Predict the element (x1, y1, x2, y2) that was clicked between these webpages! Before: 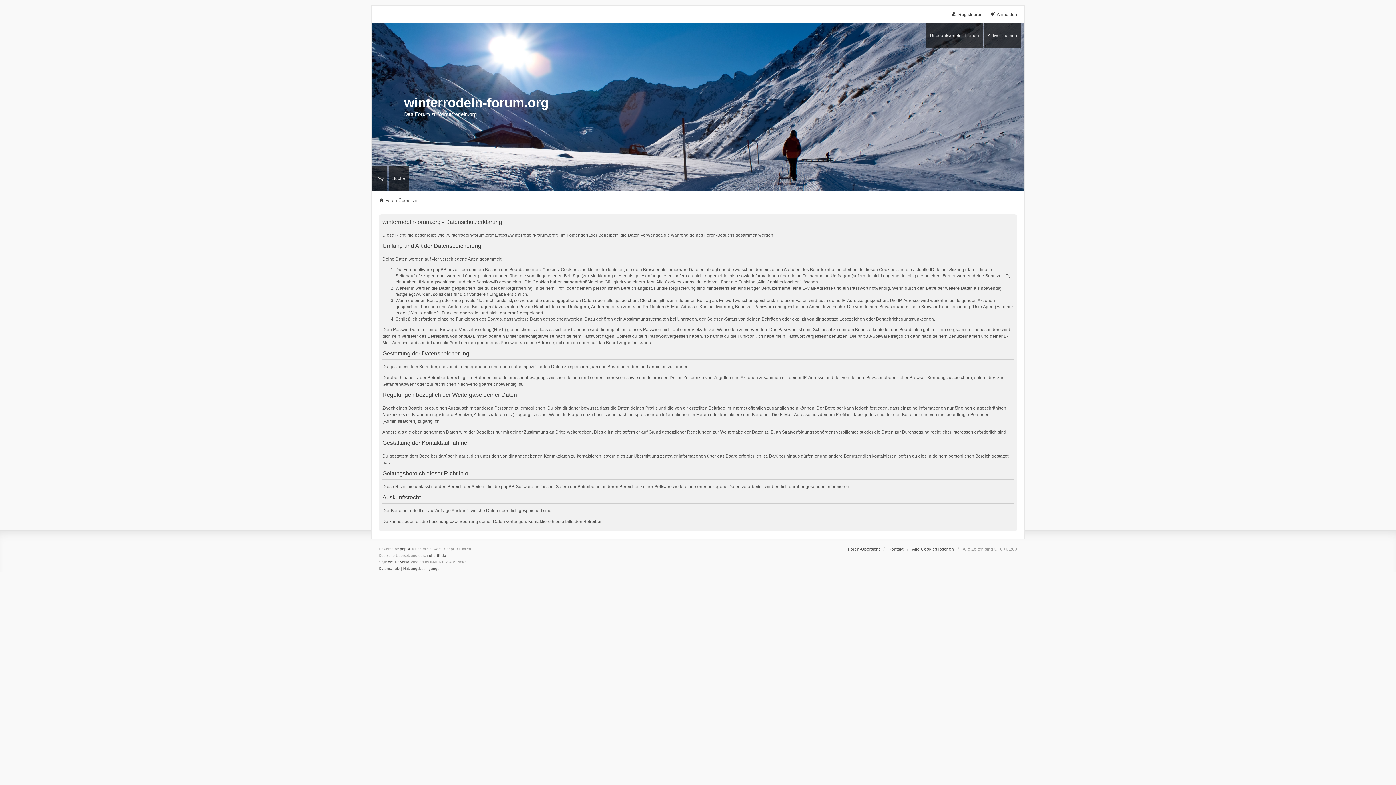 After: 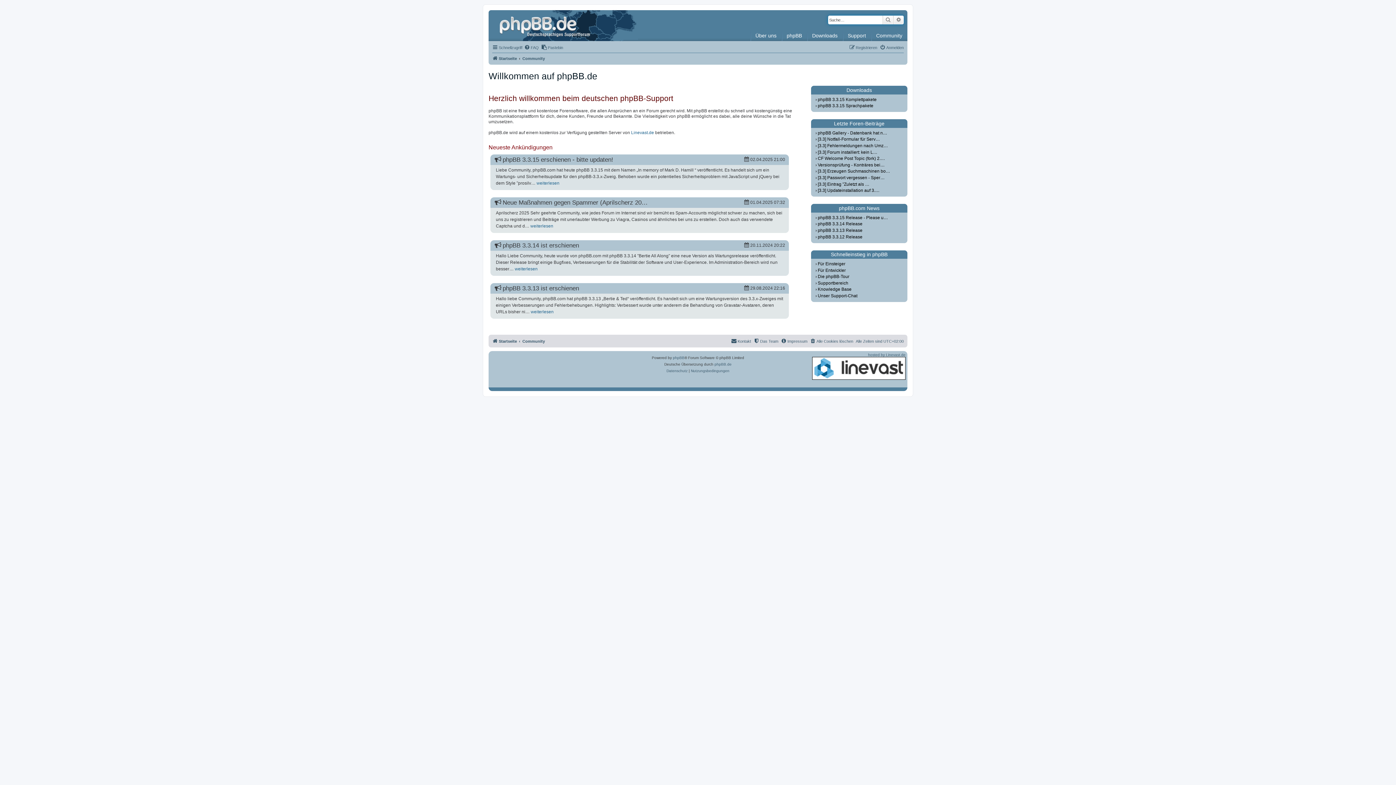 Action: label: phpBB.de bbox: (429, 552, 446, 559)